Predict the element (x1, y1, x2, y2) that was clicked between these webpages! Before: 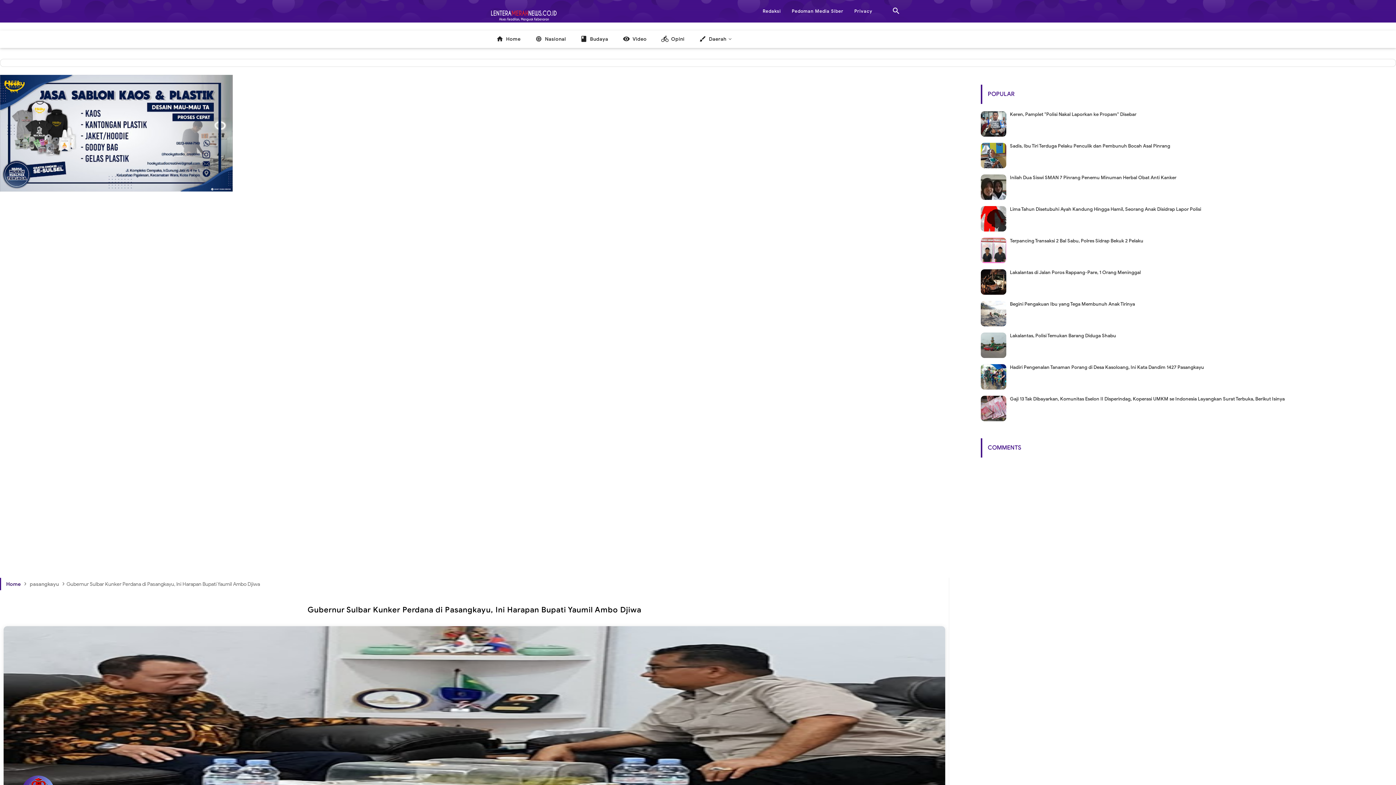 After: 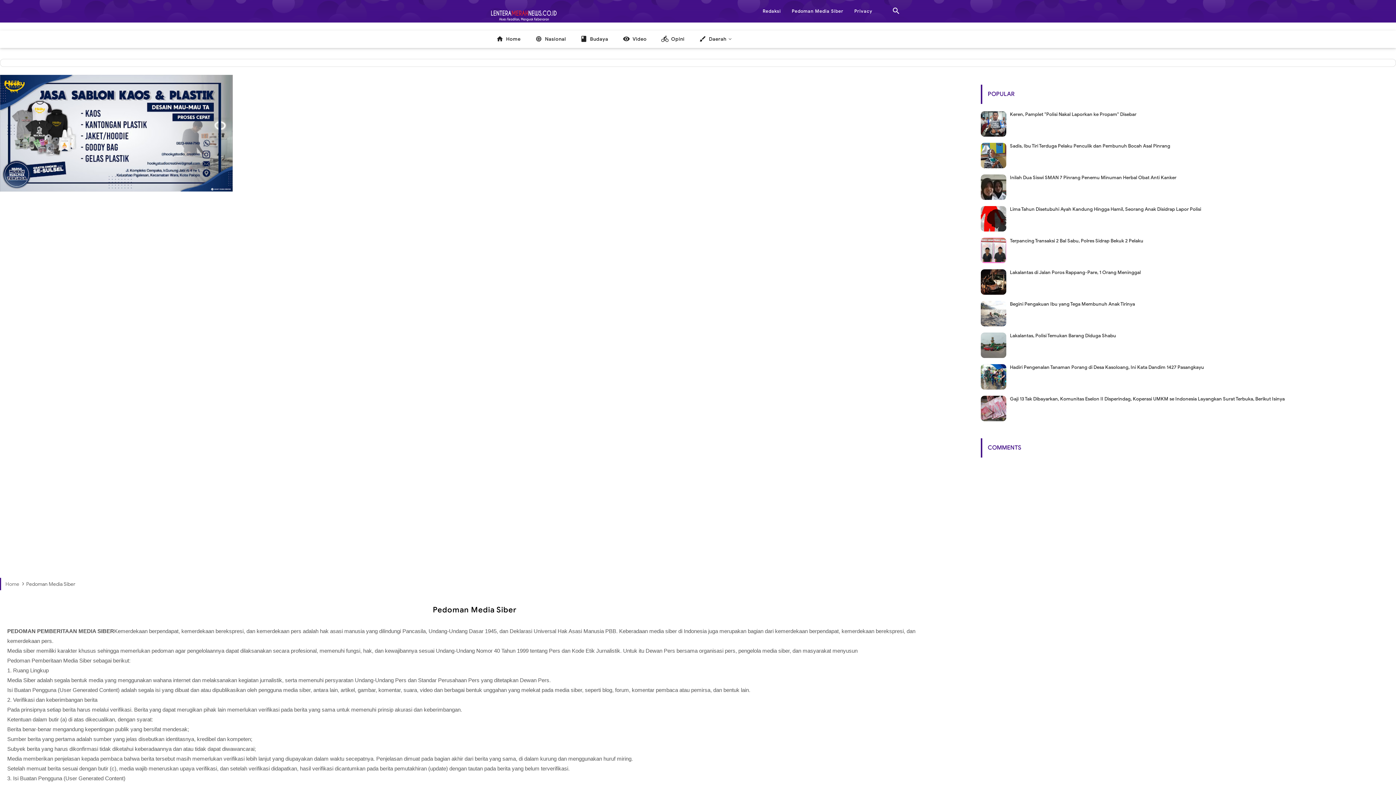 Action: bbox: (788, 5, 847, 17) label: Pedoman Media Siber